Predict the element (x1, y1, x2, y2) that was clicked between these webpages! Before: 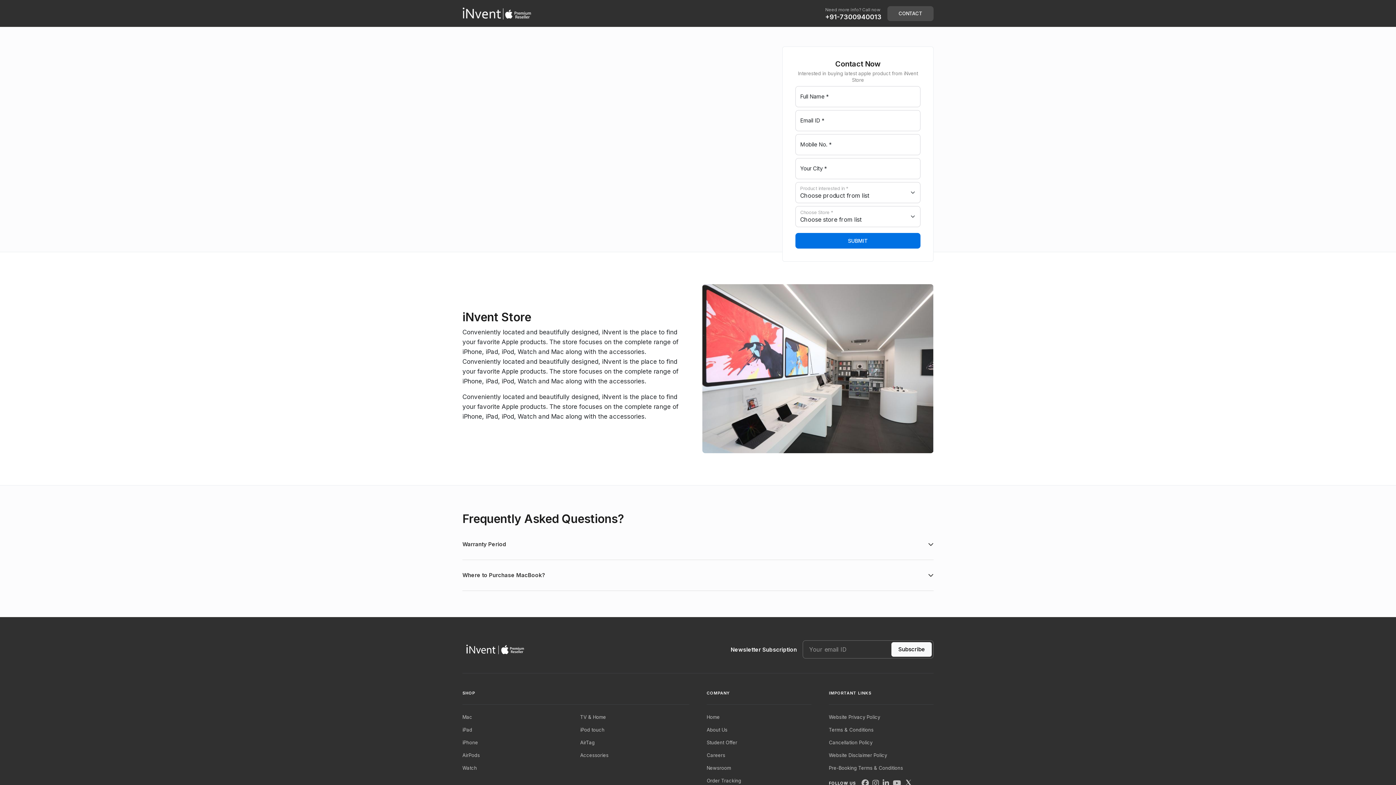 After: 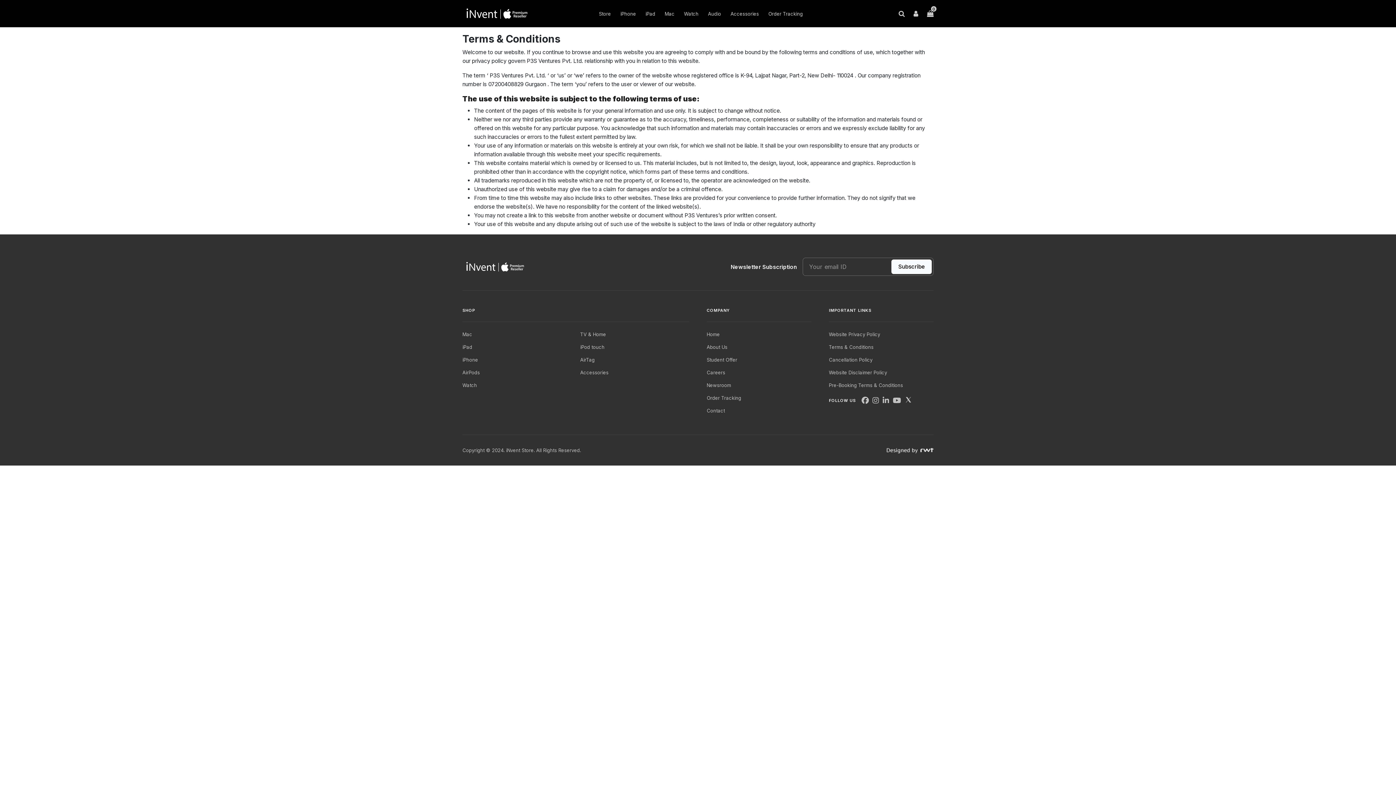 Action: label: Terms & Conditions bbox: (829, 727, 873, 733)